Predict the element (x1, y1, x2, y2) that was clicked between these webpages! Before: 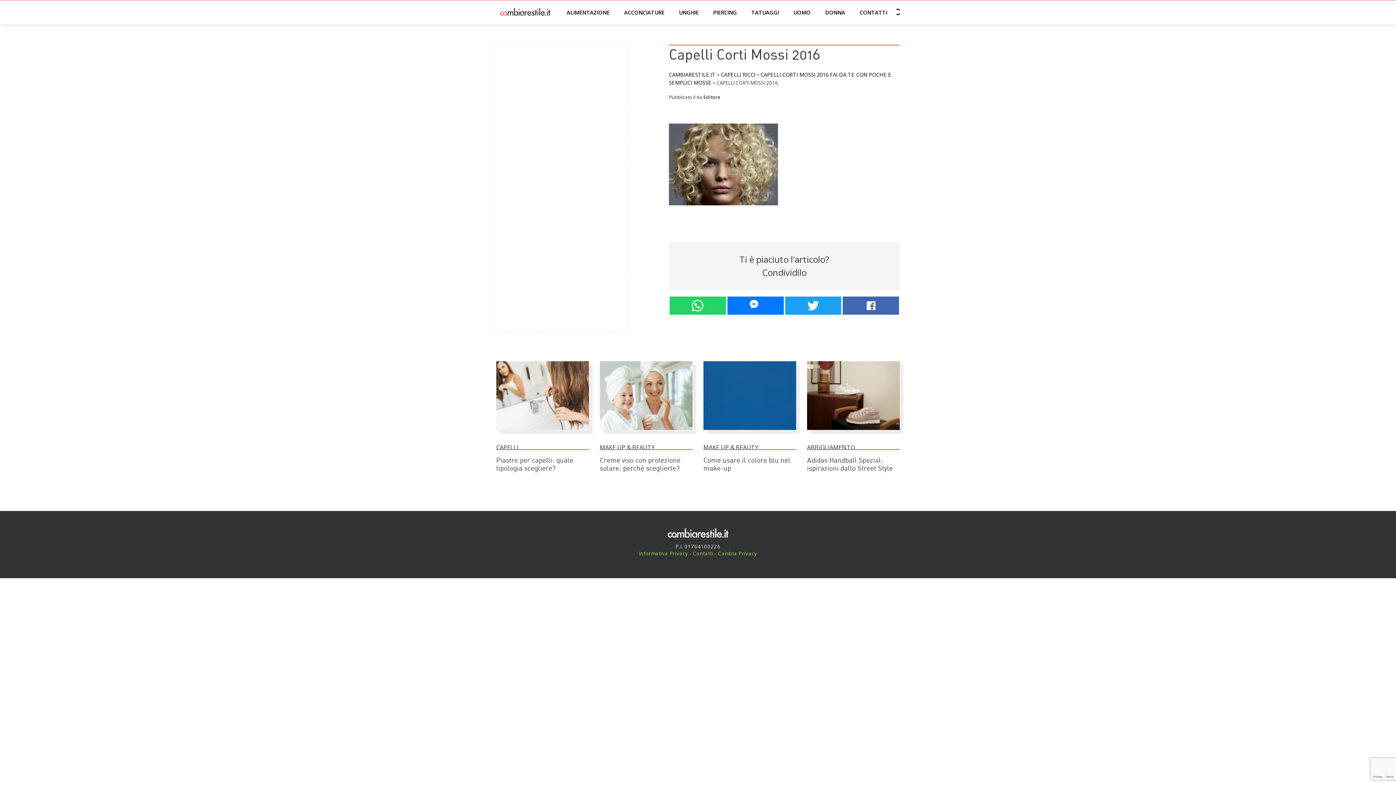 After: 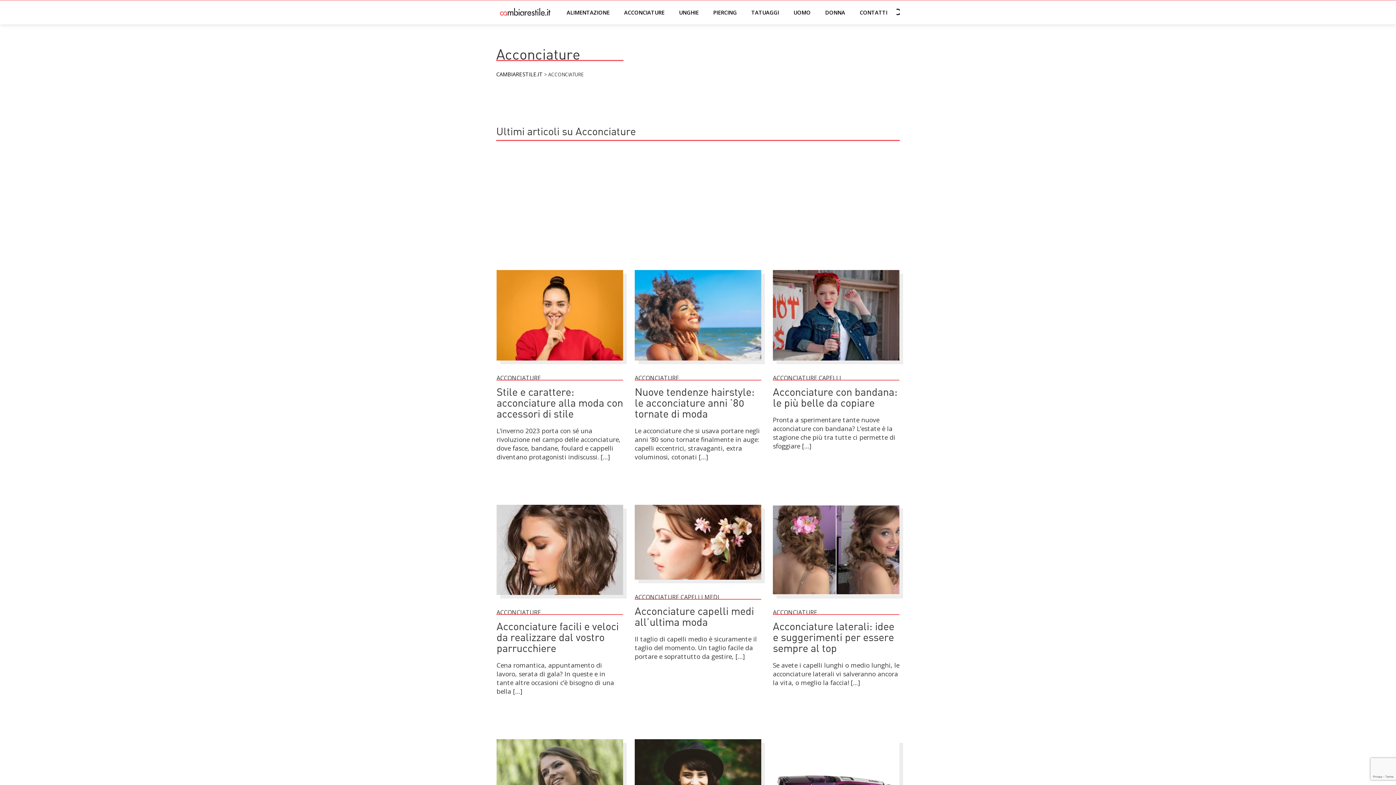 Action: bbox: (618, 6, 670, 18) label: ACCONCIATURE